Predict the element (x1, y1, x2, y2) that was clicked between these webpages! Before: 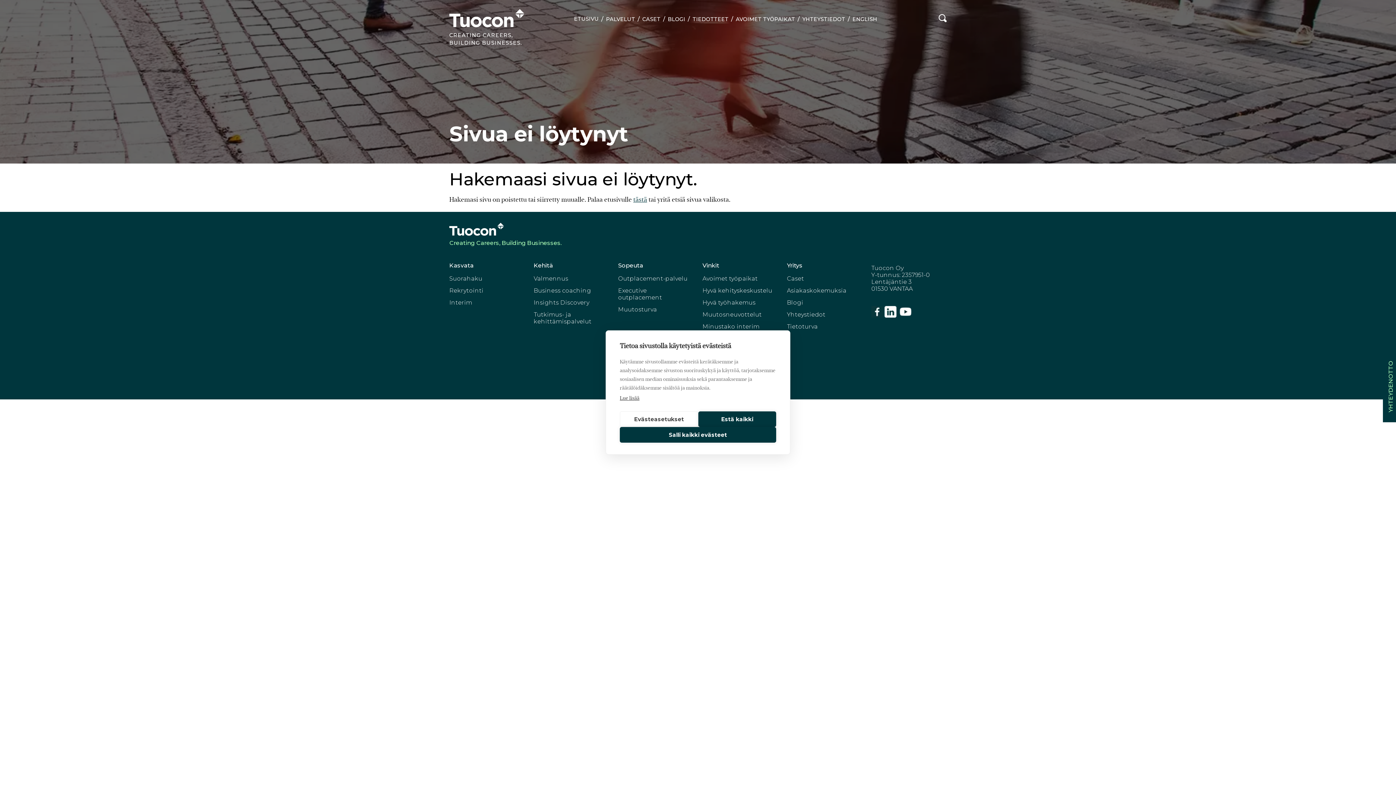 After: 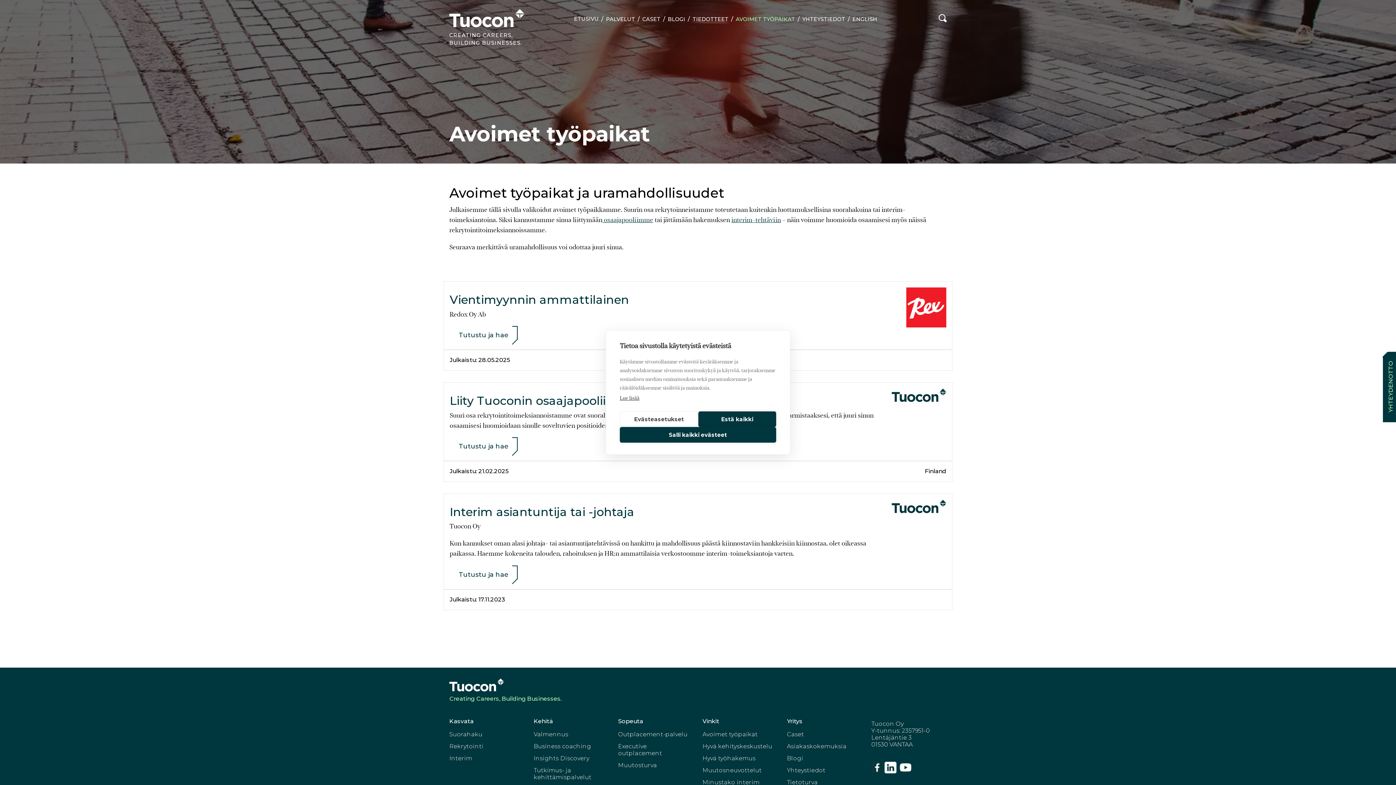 Action: label: Avoimet työpaikat bbox: (702, 275, 757, 282)